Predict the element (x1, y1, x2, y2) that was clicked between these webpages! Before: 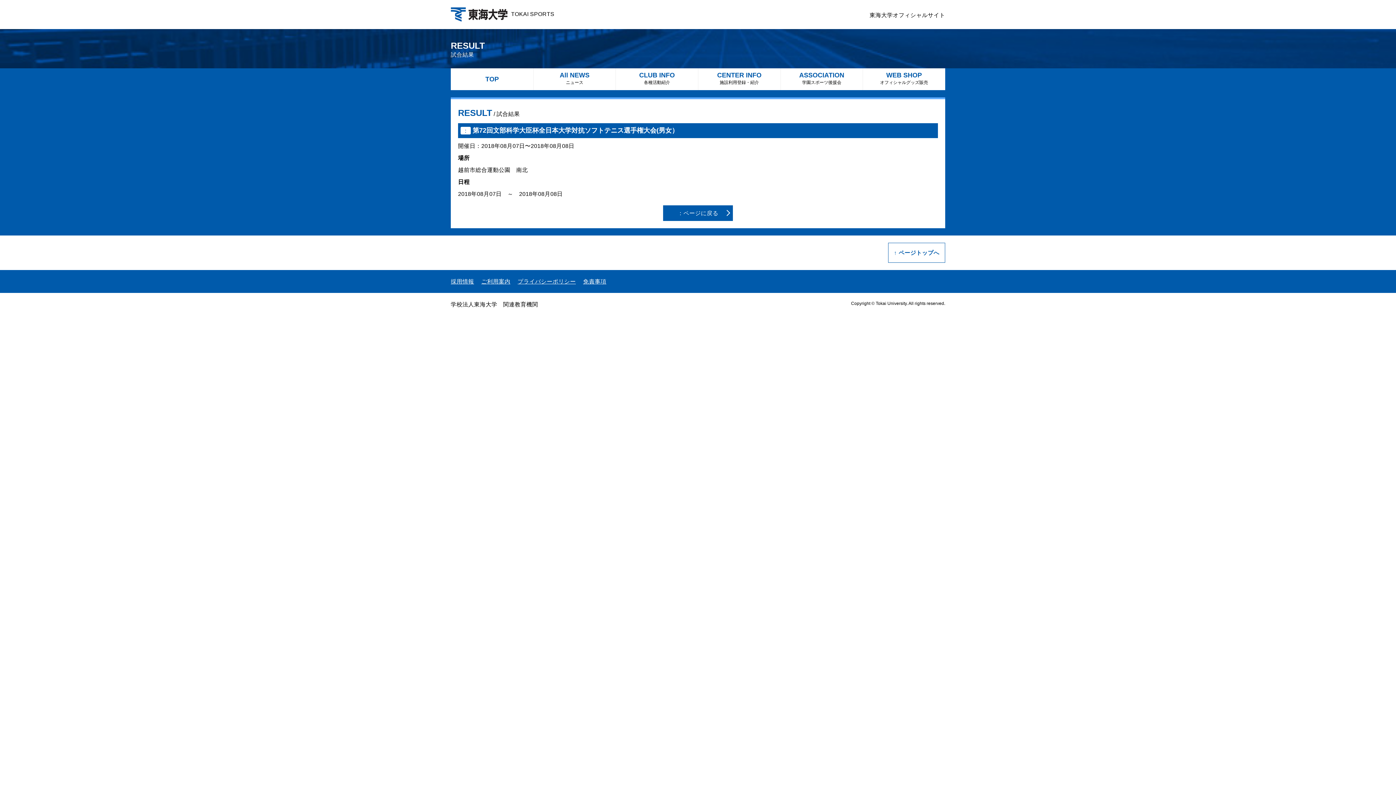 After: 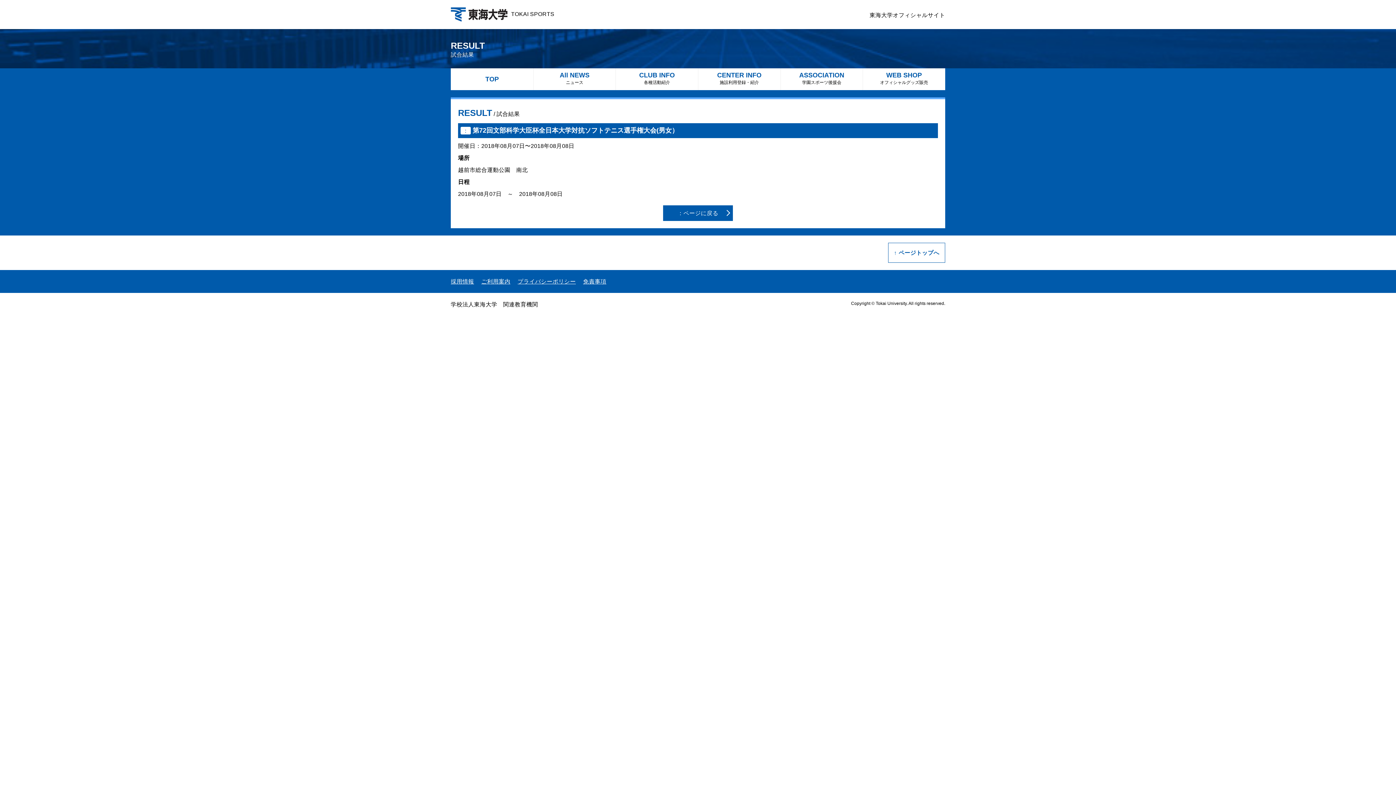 Action: bbox: (663, 205, 733, 221) label: ：ページに戻る